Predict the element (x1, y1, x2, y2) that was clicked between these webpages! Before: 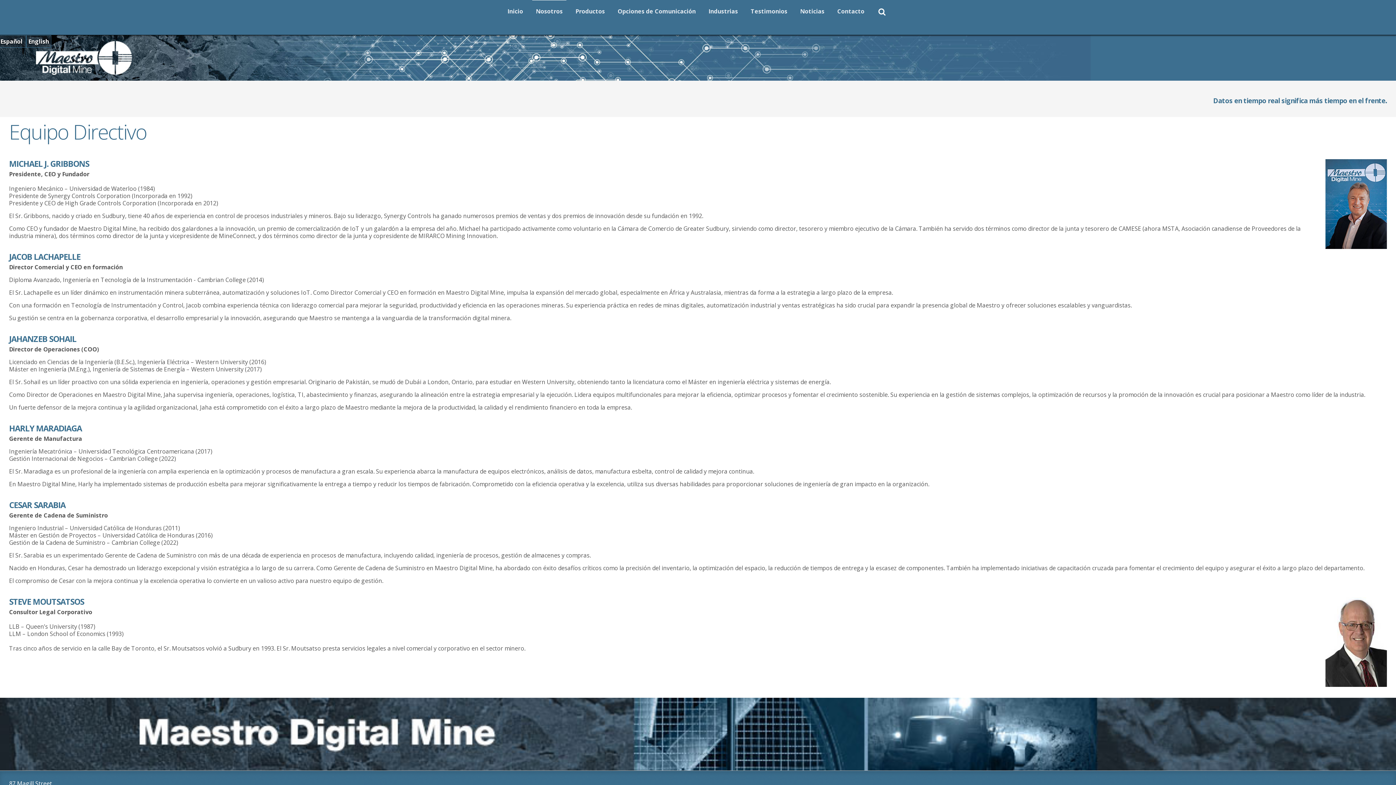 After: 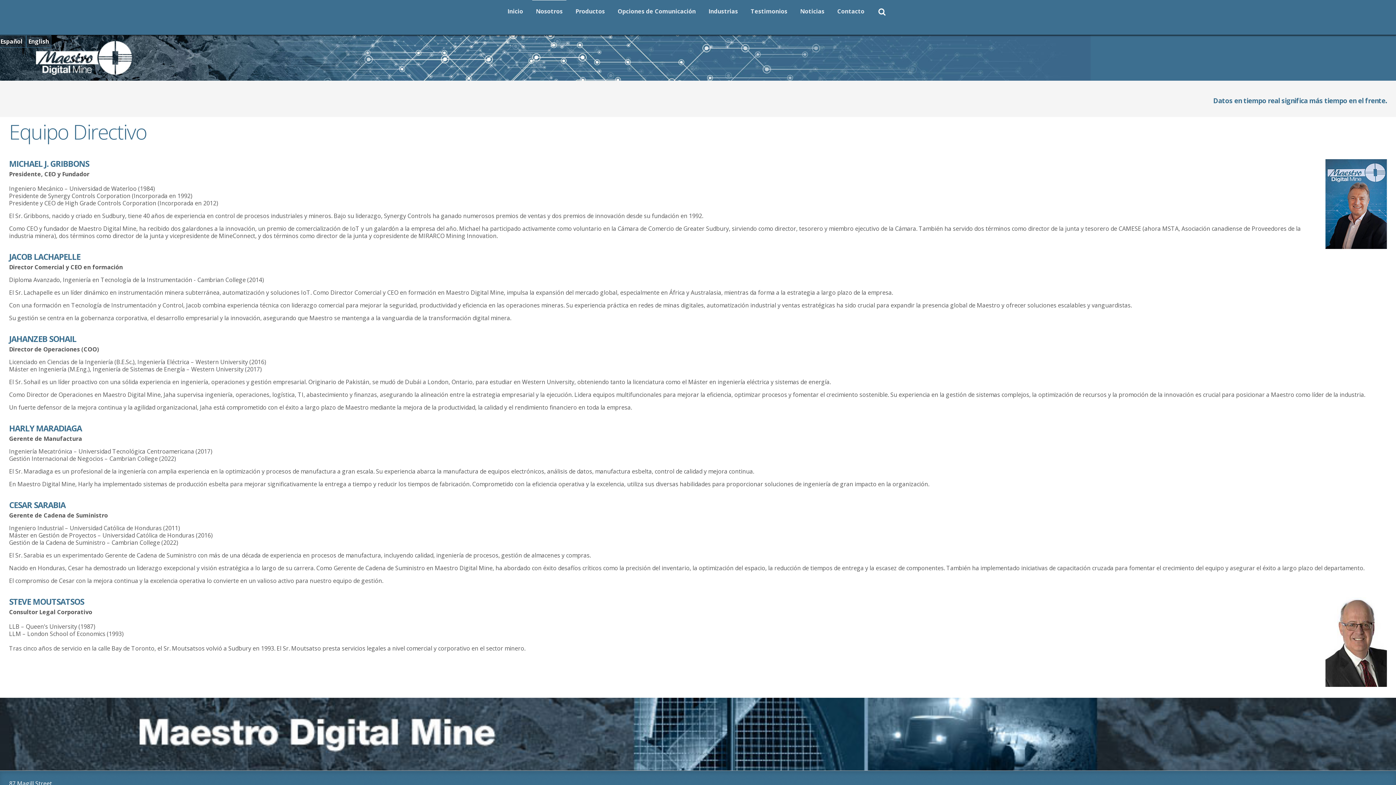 Action: label: Español  bbox: (-1, 35, 26, 47)